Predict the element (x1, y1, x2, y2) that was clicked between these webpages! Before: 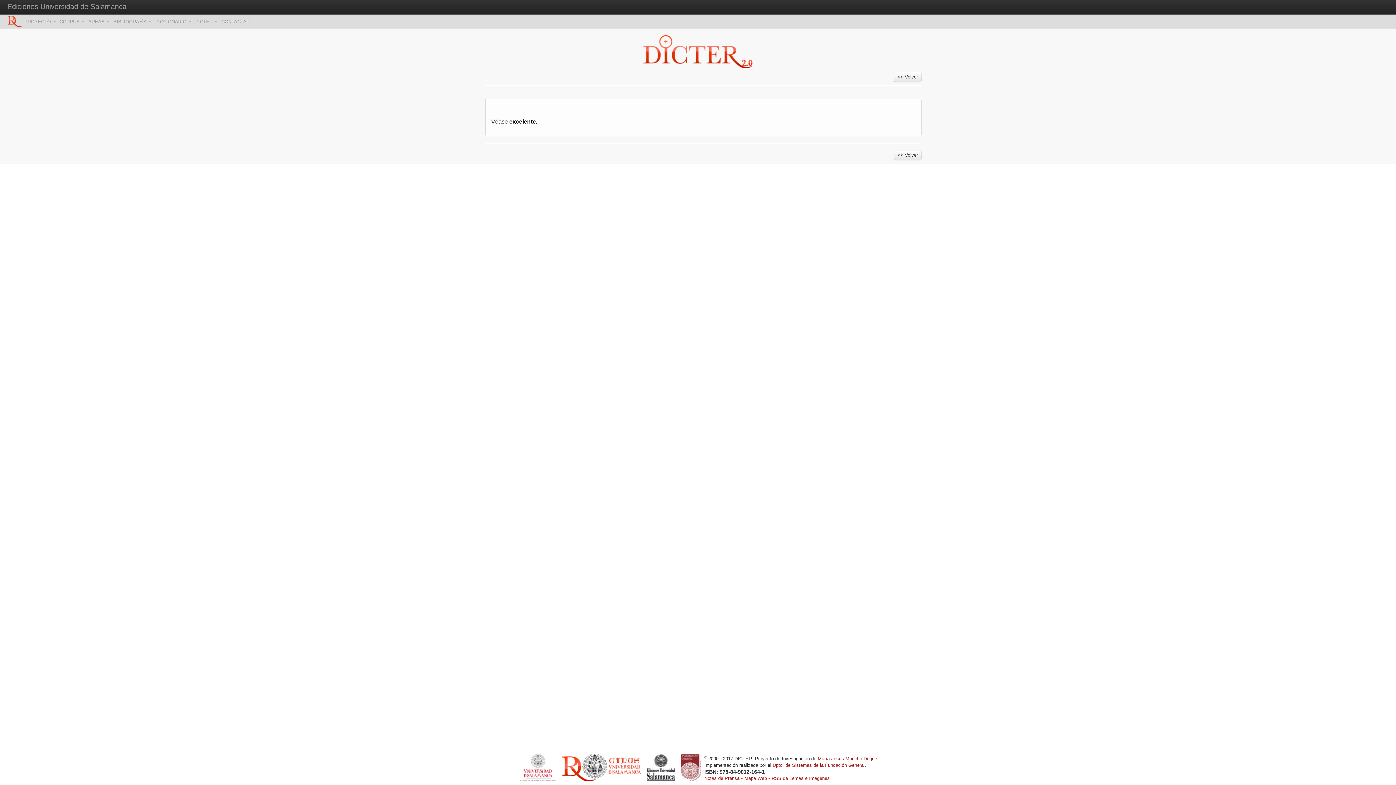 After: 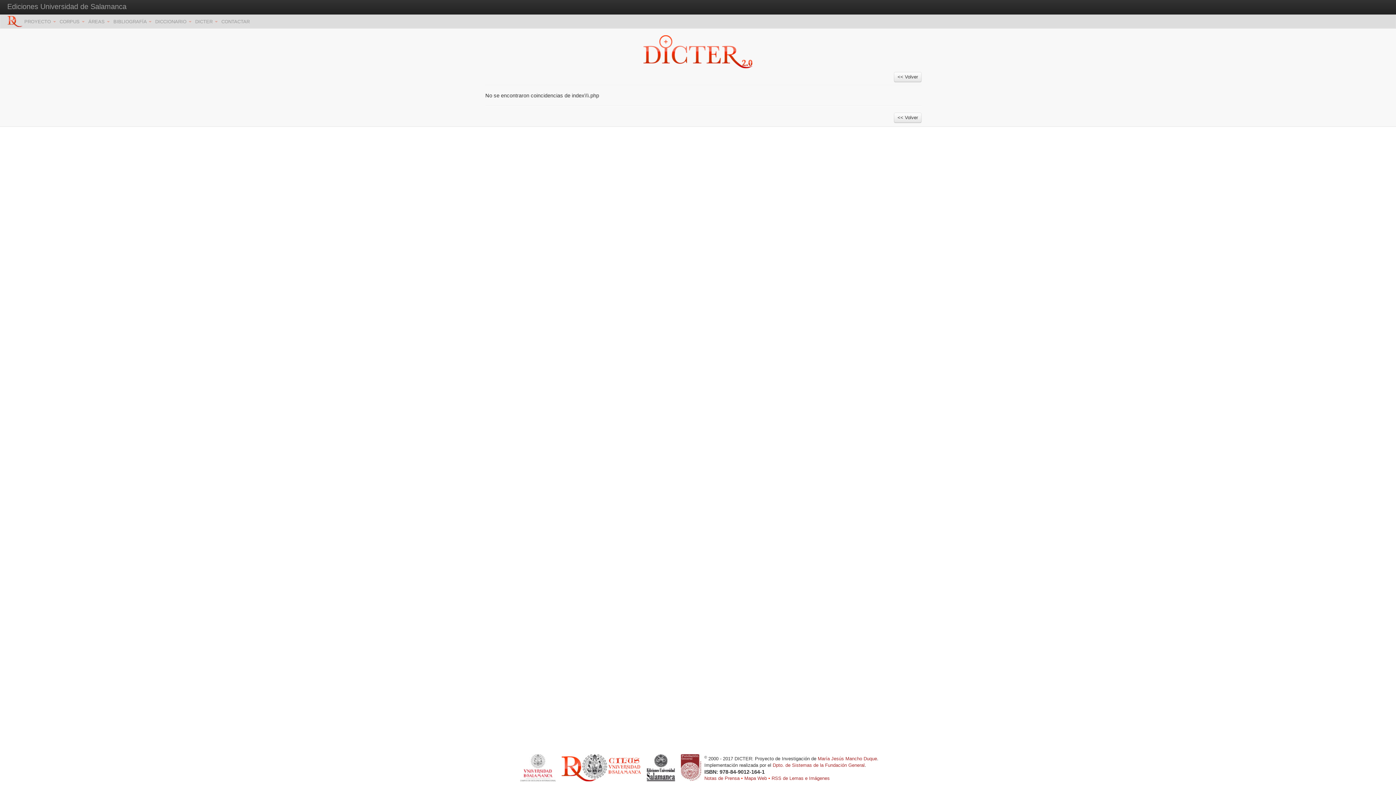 Action: label: << Volver bbox: (894, 72, 921, 82)